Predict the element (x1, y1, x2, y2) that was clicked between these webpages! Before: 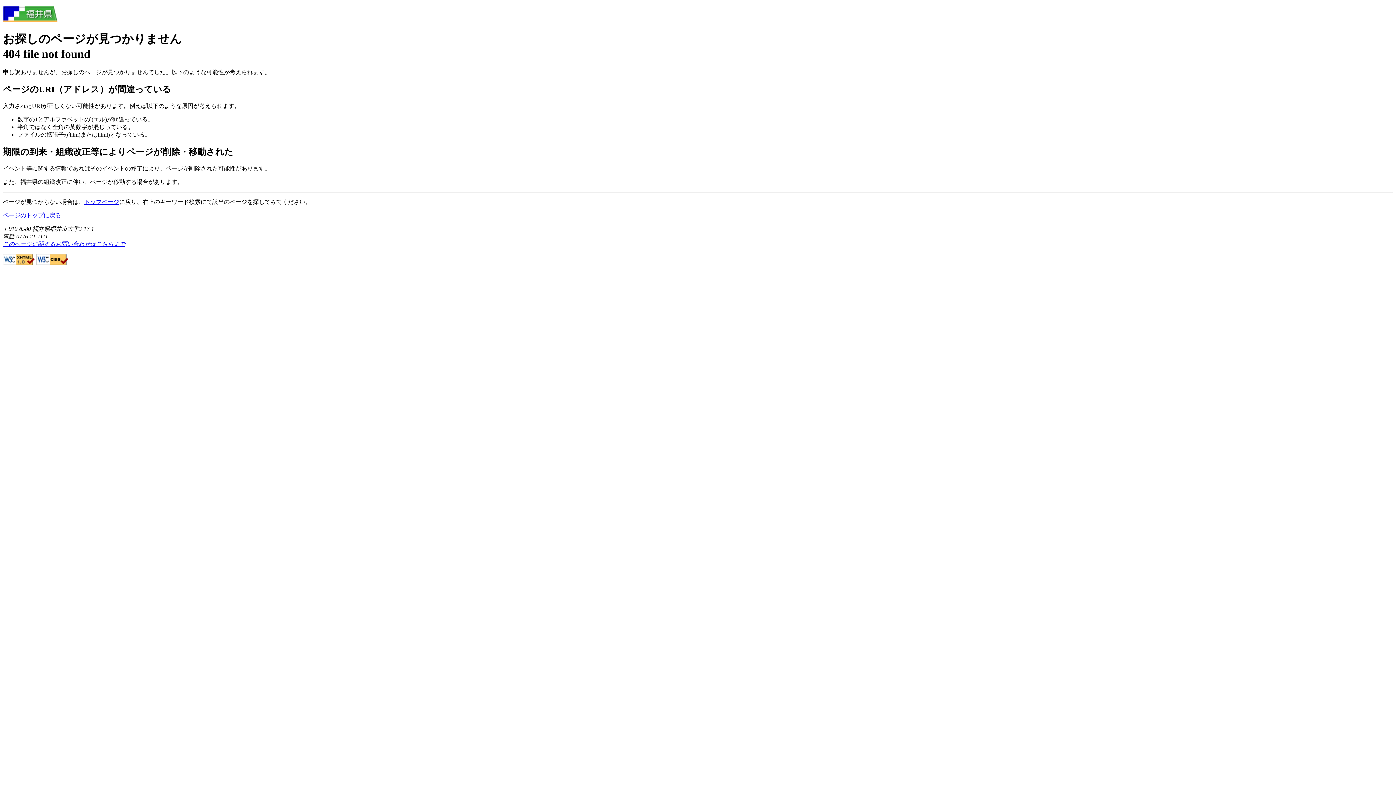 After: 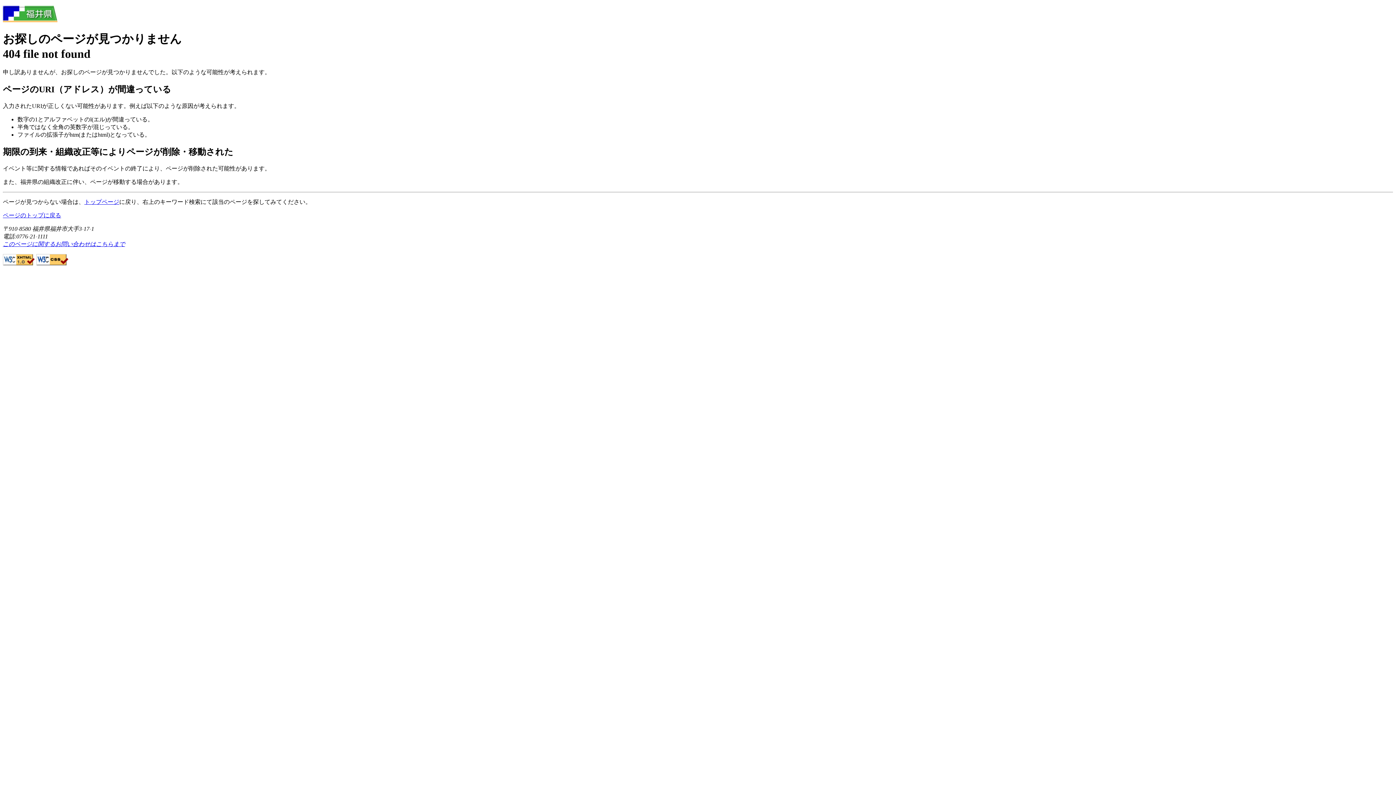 Action: label: このページに関するお問い合わせはこちらまで bbox: (2, 240, 125, 247)